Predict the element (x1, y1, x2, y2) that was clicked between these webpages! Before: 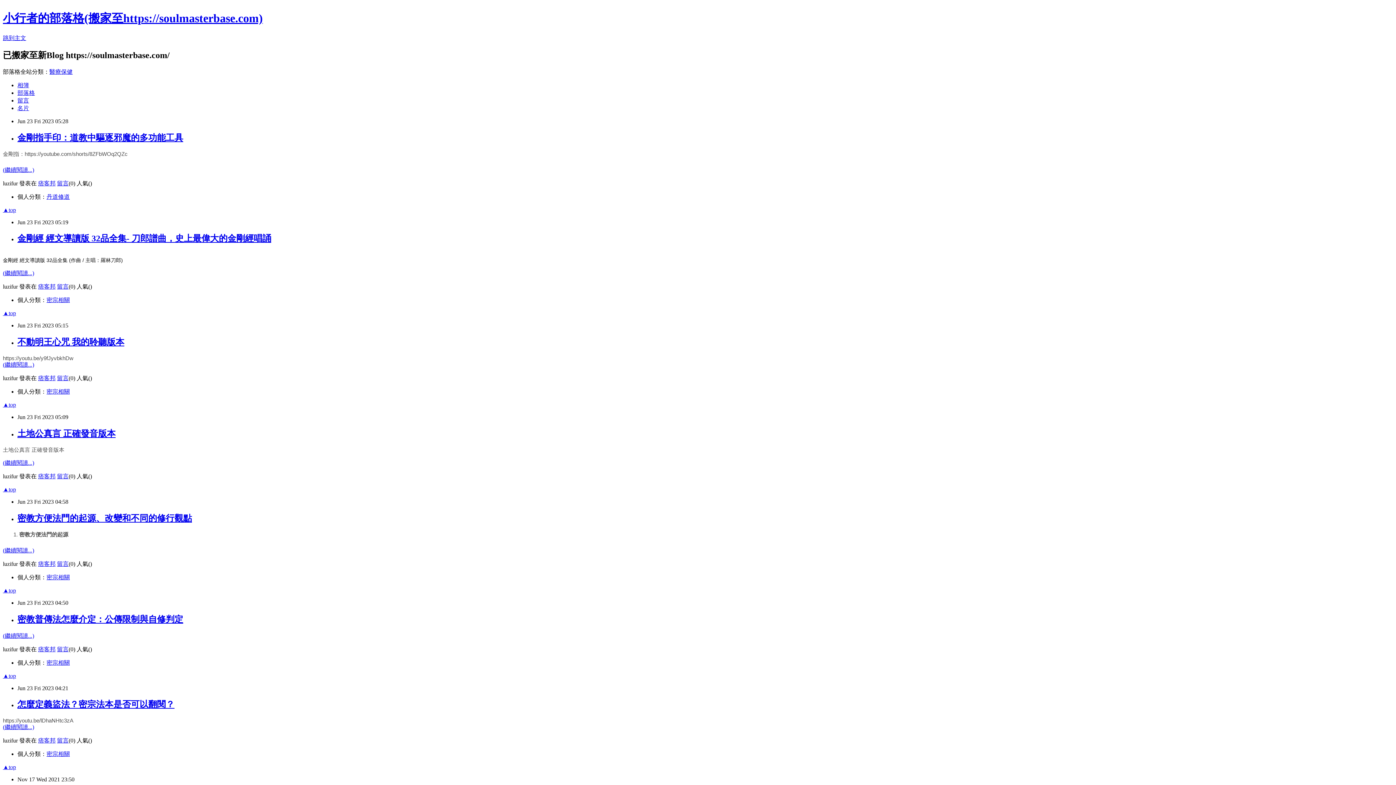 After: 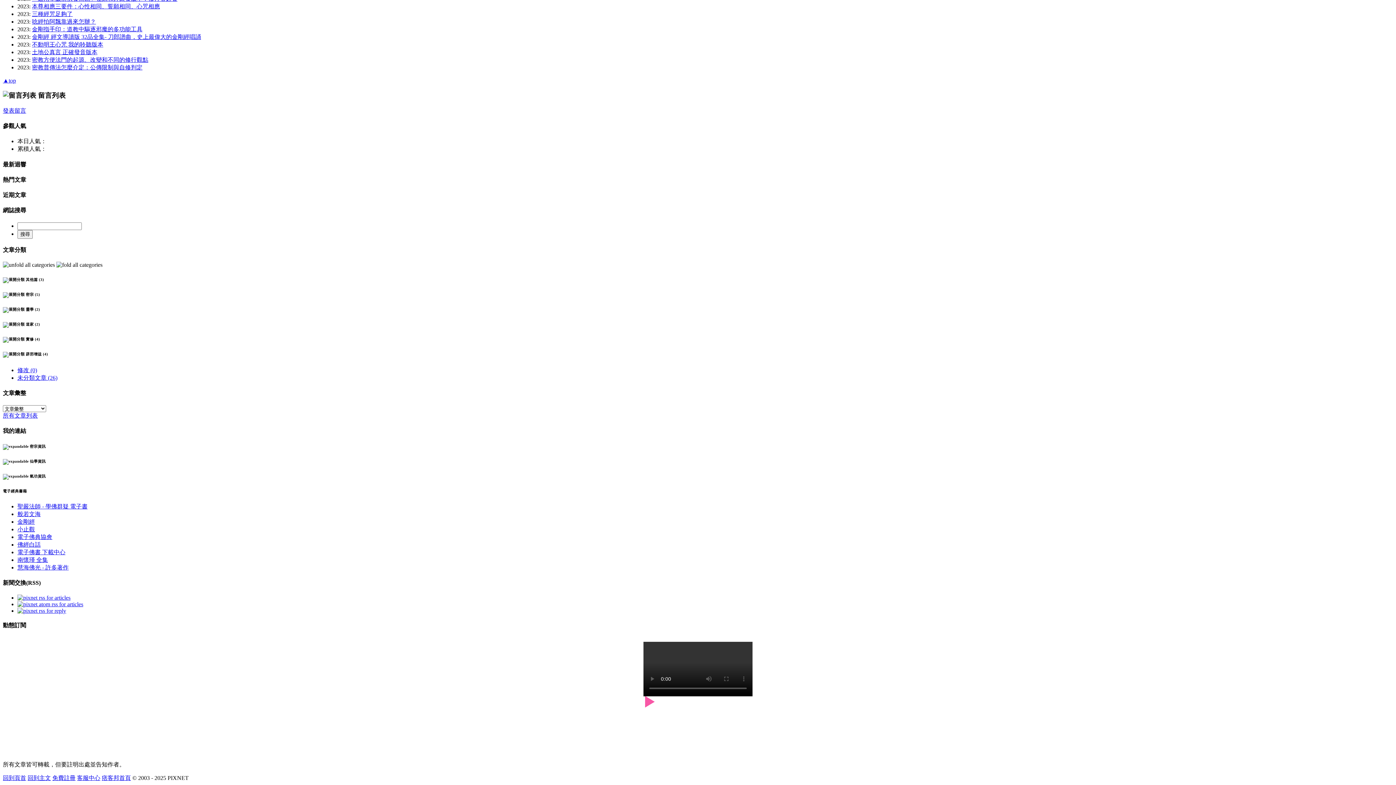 Action: label: 留言 bbox: (57, 737, 68, 744)